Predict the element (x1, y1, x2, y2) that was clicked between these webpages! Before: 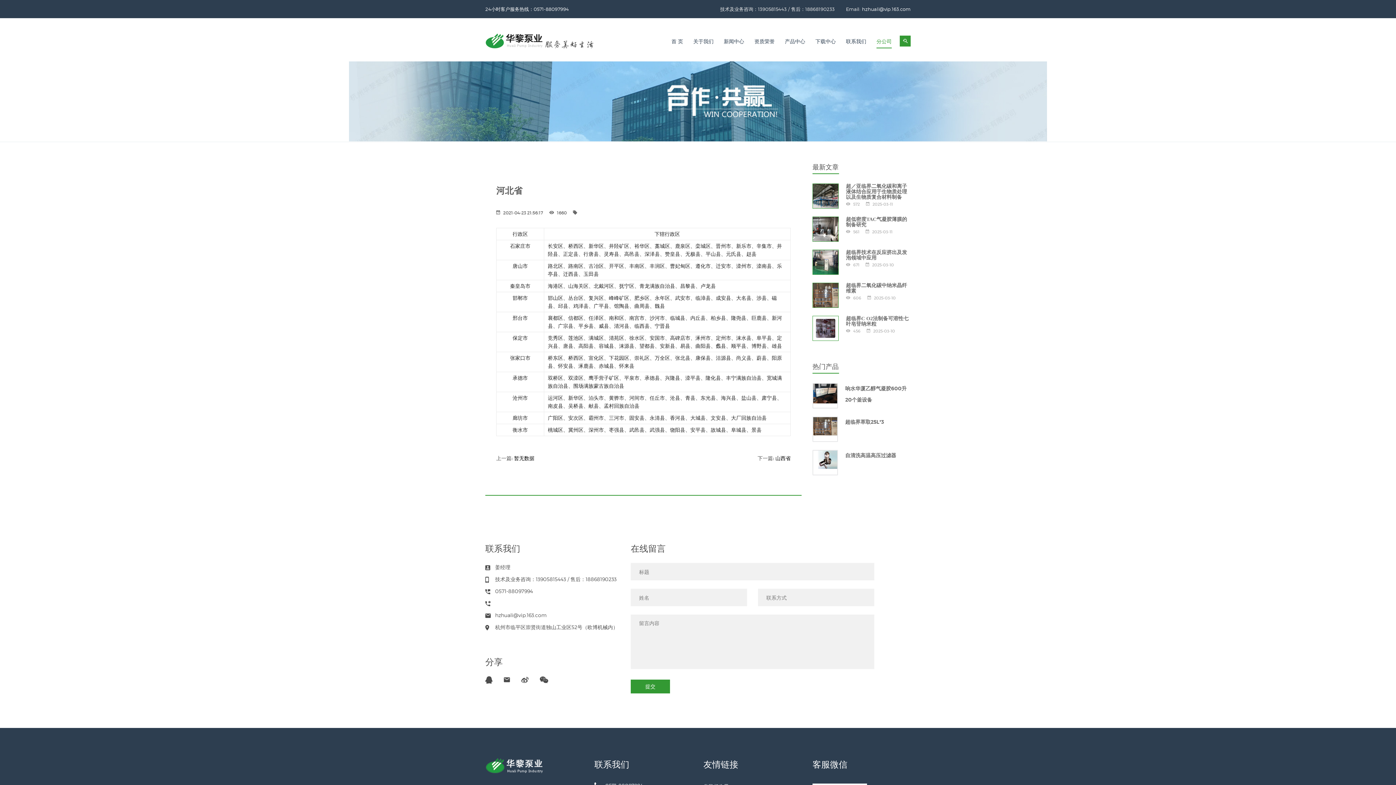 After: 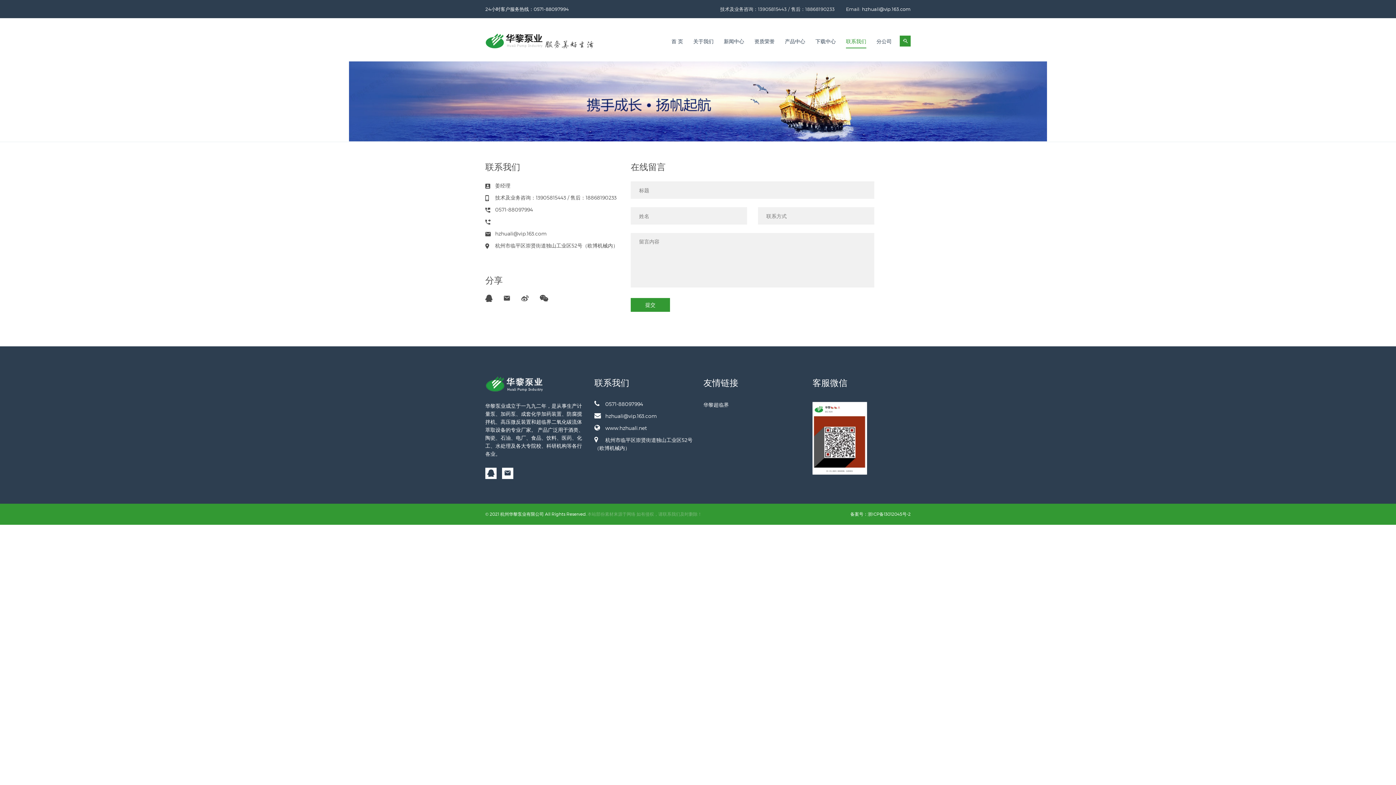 Action: bbox: (846, 21, 866, 61) label: 联系我们